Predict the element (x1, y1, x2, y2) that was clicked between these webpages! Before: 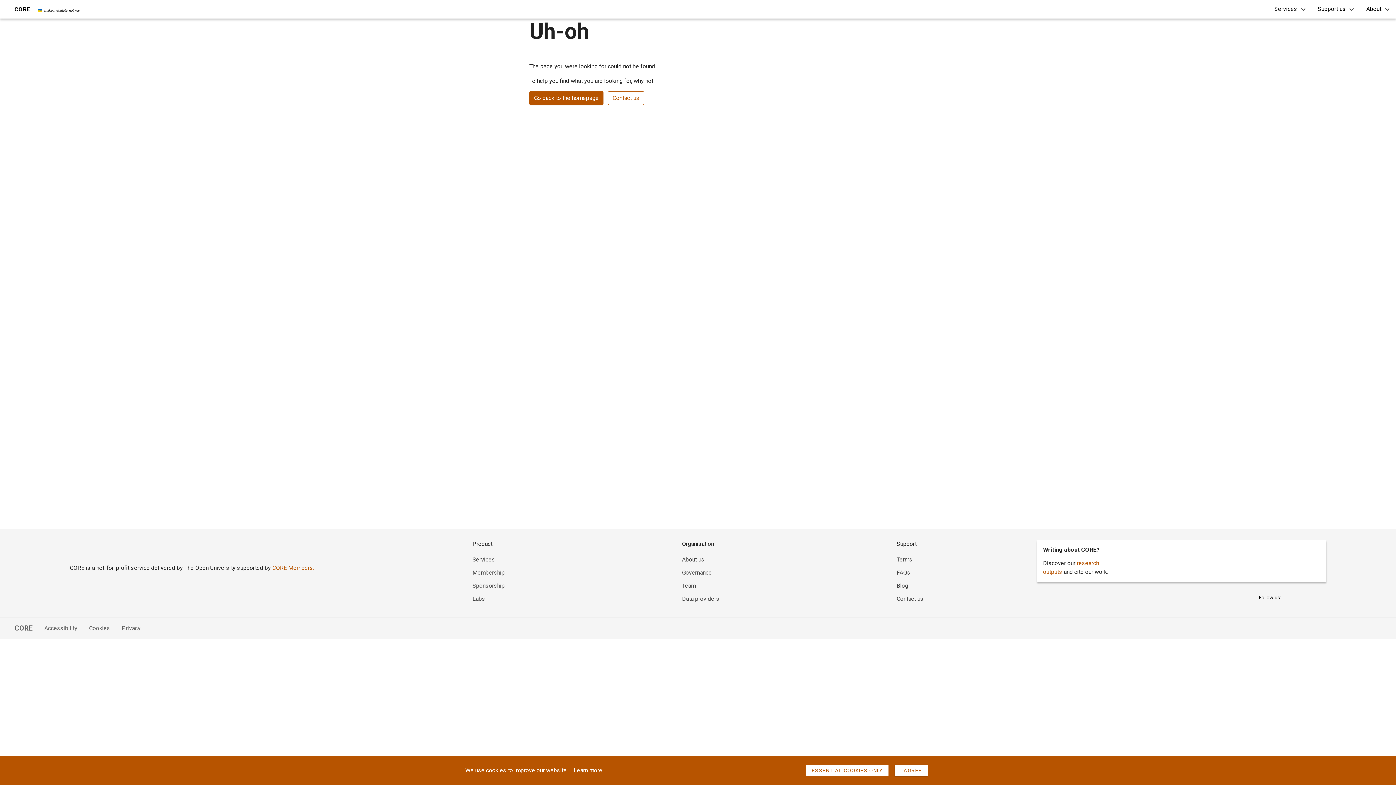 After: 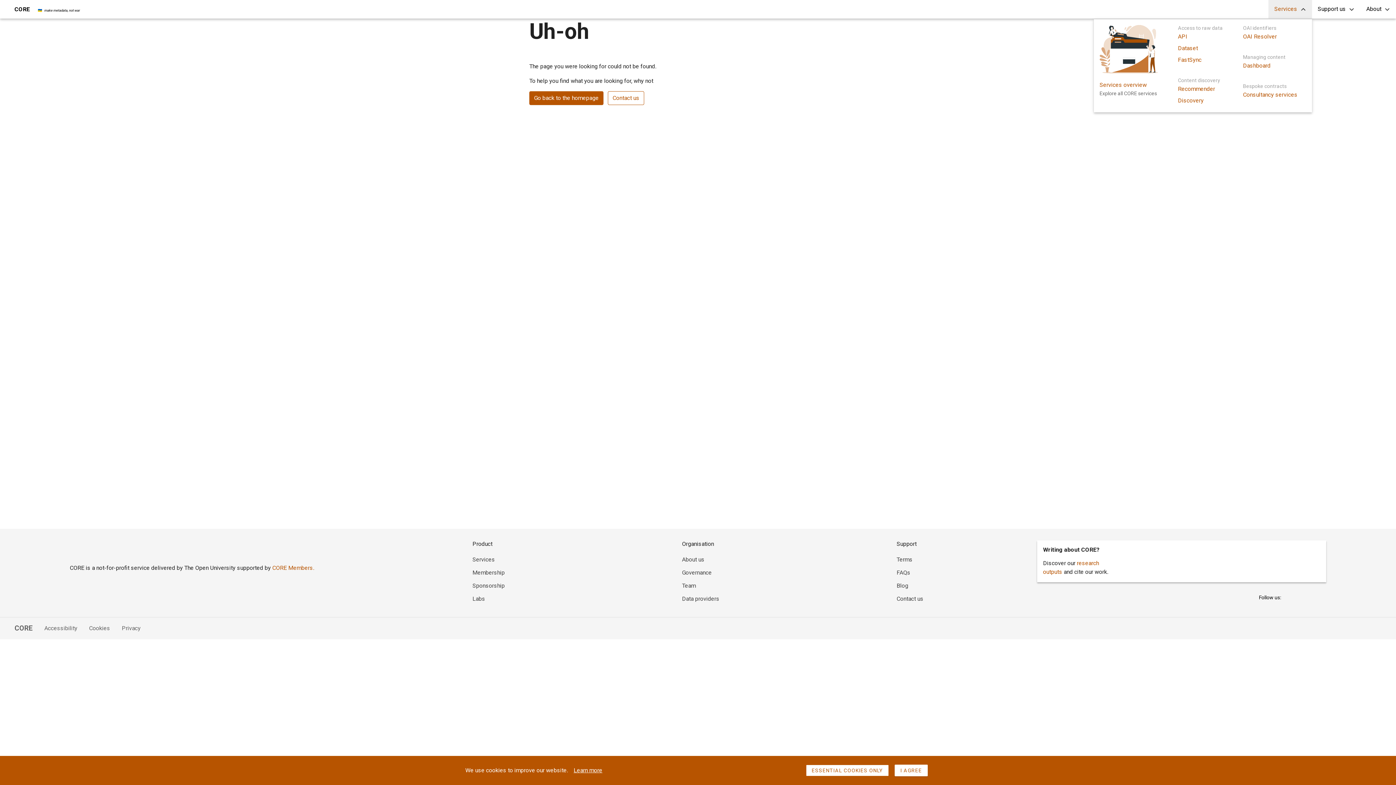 Action: bbox: (1268, 0, 1312, 18) label: Services